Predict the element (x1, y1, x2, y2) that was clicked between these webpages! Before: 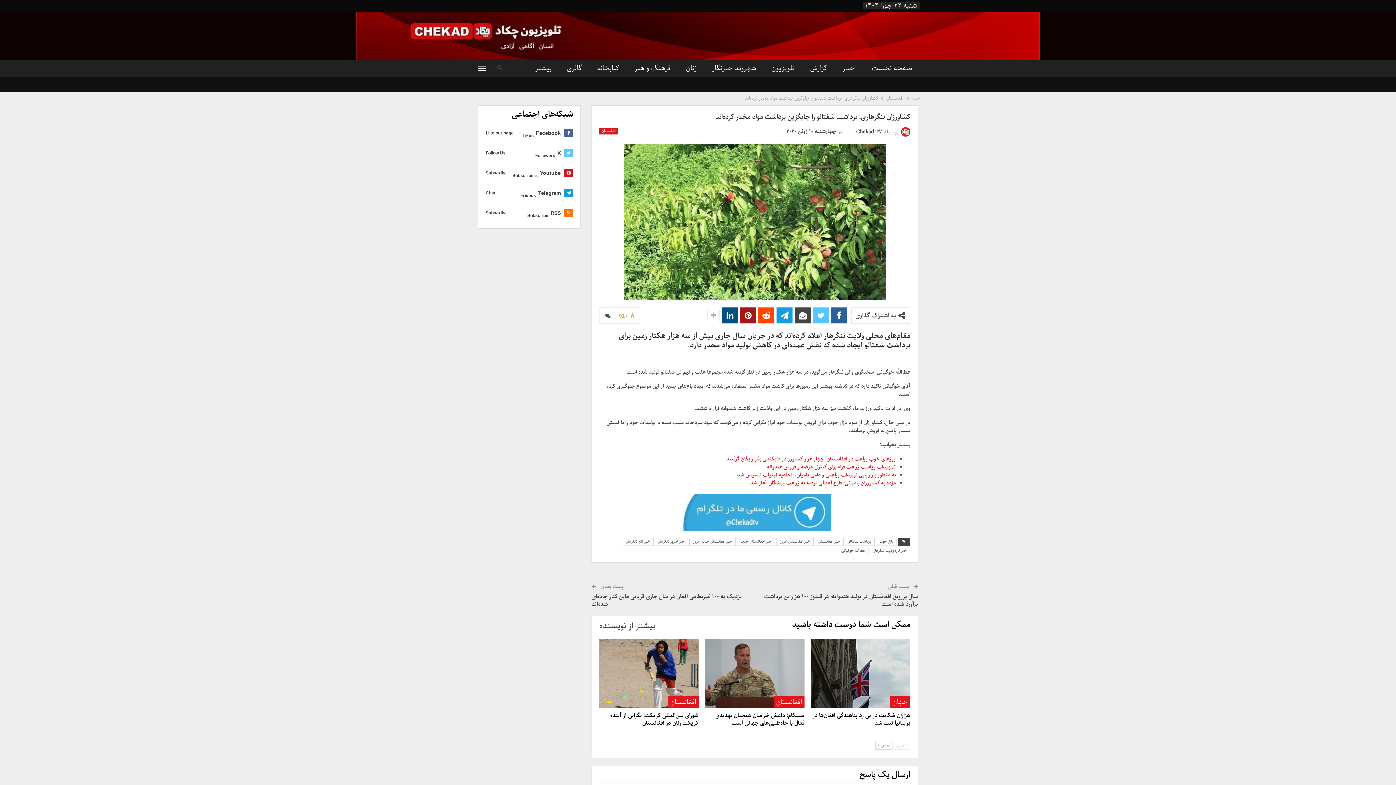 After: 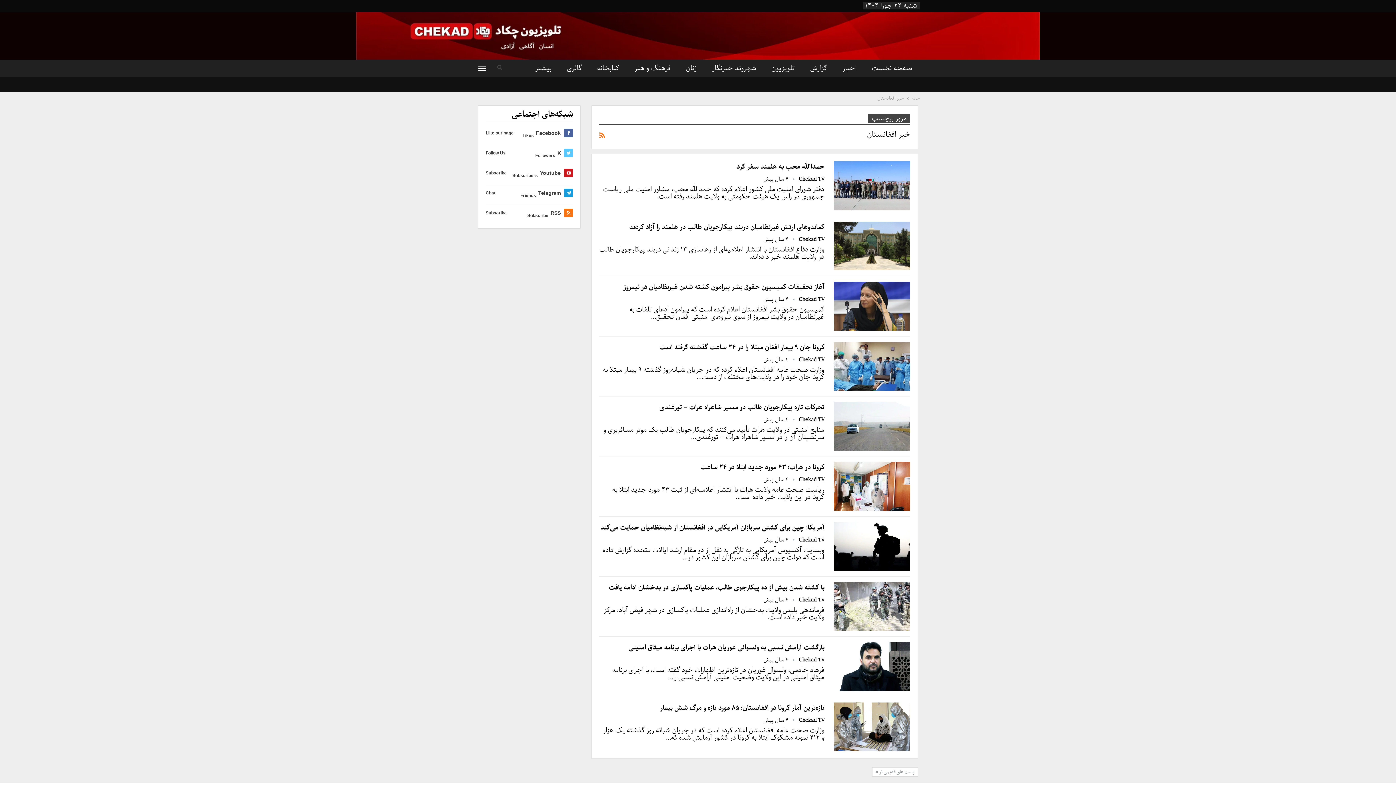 Action: label: خبر افغانستان bbox: (814, 538, 844, 546)